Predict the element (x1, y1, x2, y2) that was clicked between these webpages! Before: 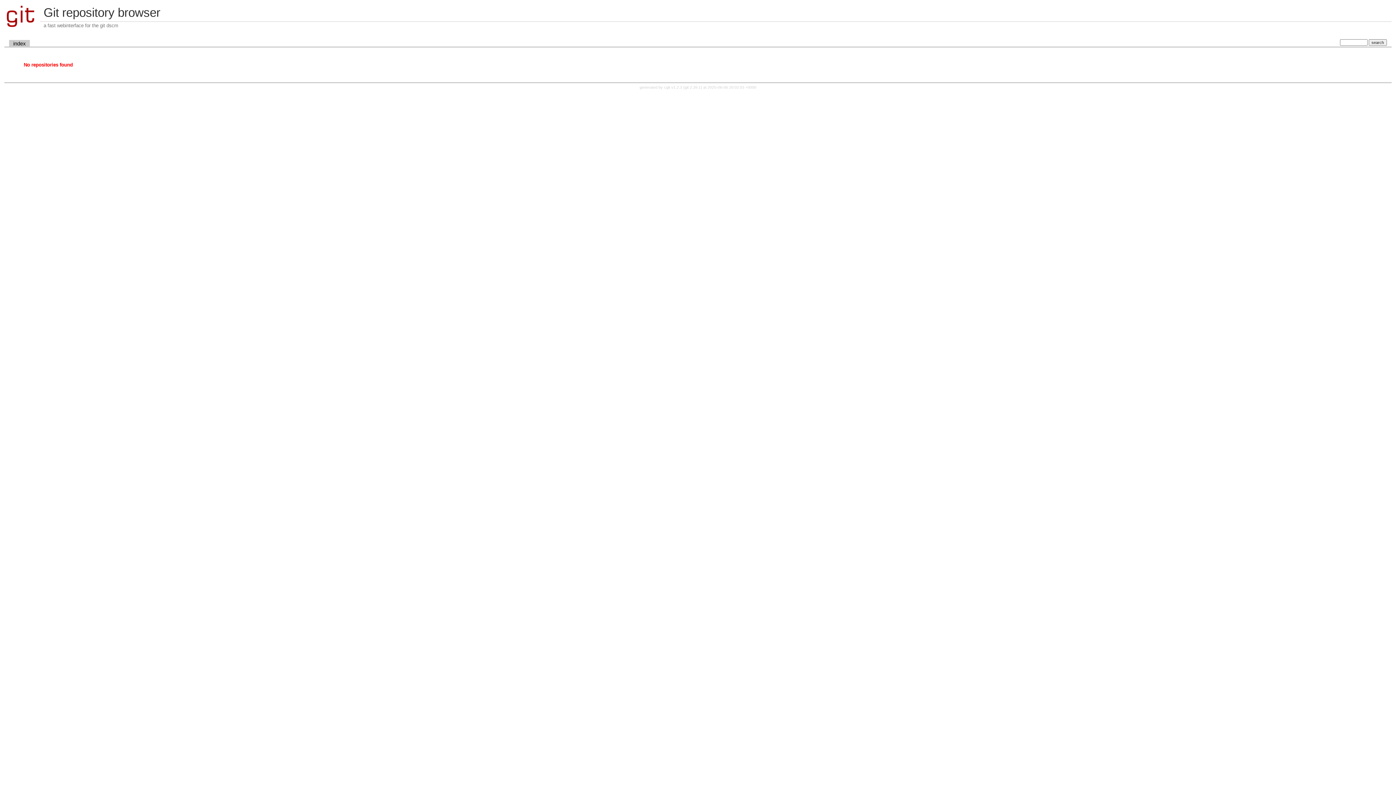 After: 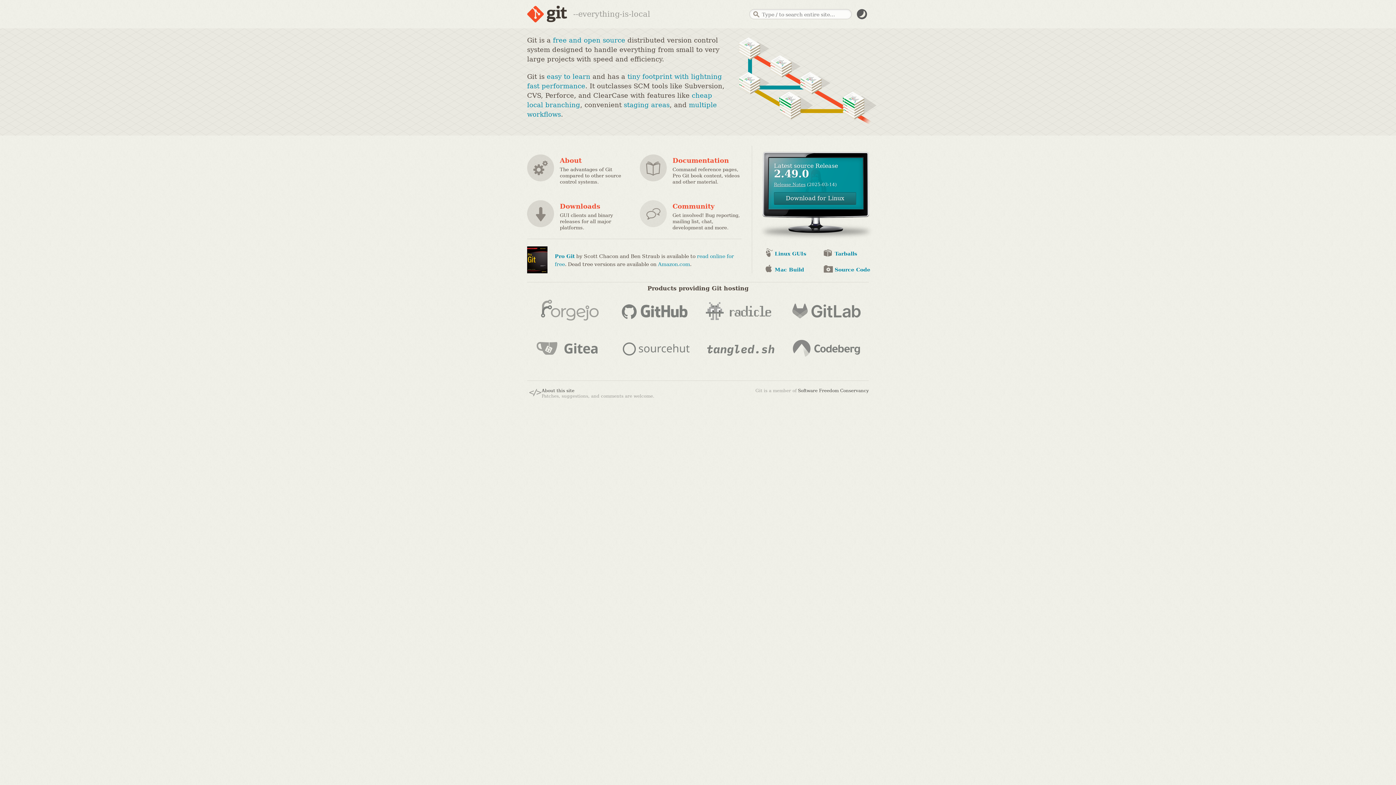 Action: label: git 2.39.1 bbox: (684, 85, 700, 89)